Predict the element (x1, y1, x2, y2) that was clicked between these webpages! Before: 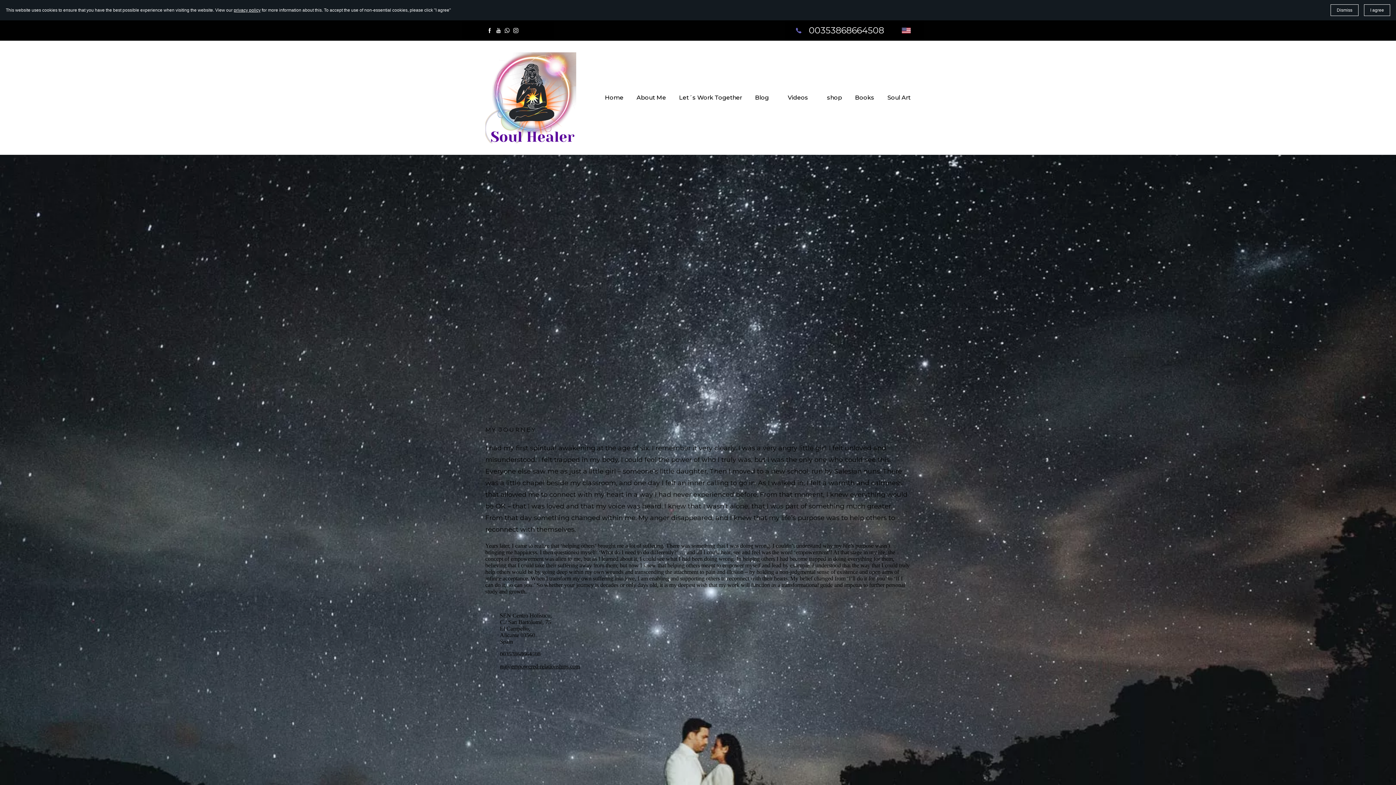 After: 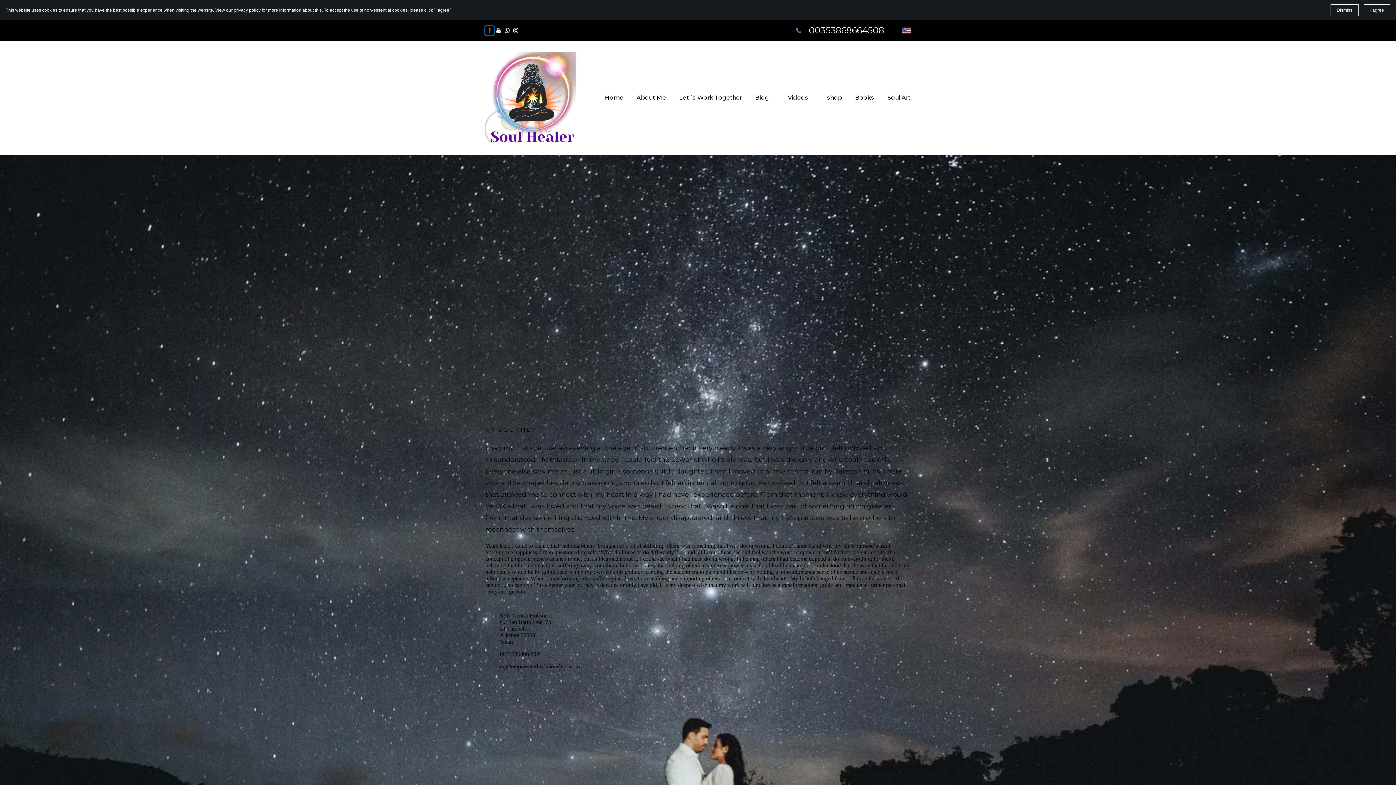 Action: bbox: (485, 26, 494, 34)